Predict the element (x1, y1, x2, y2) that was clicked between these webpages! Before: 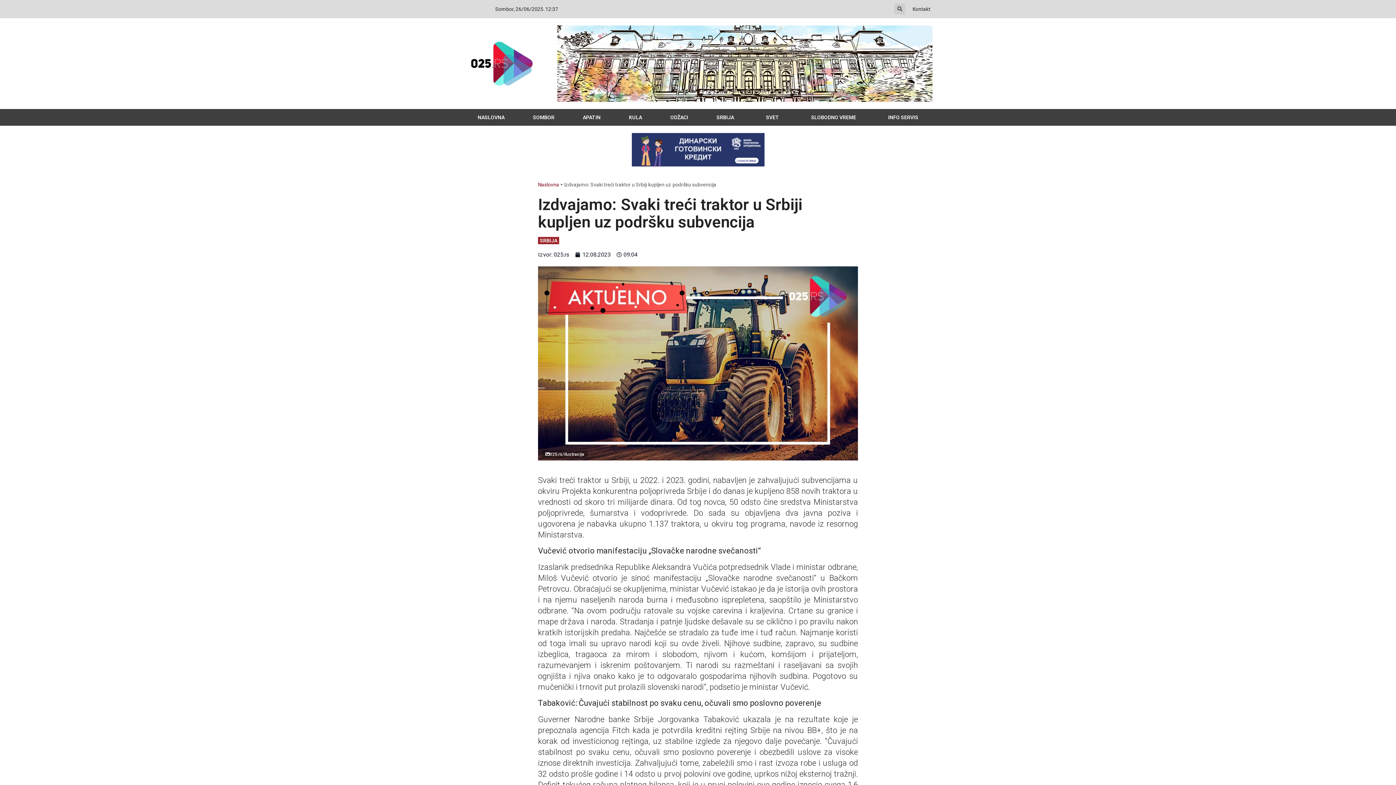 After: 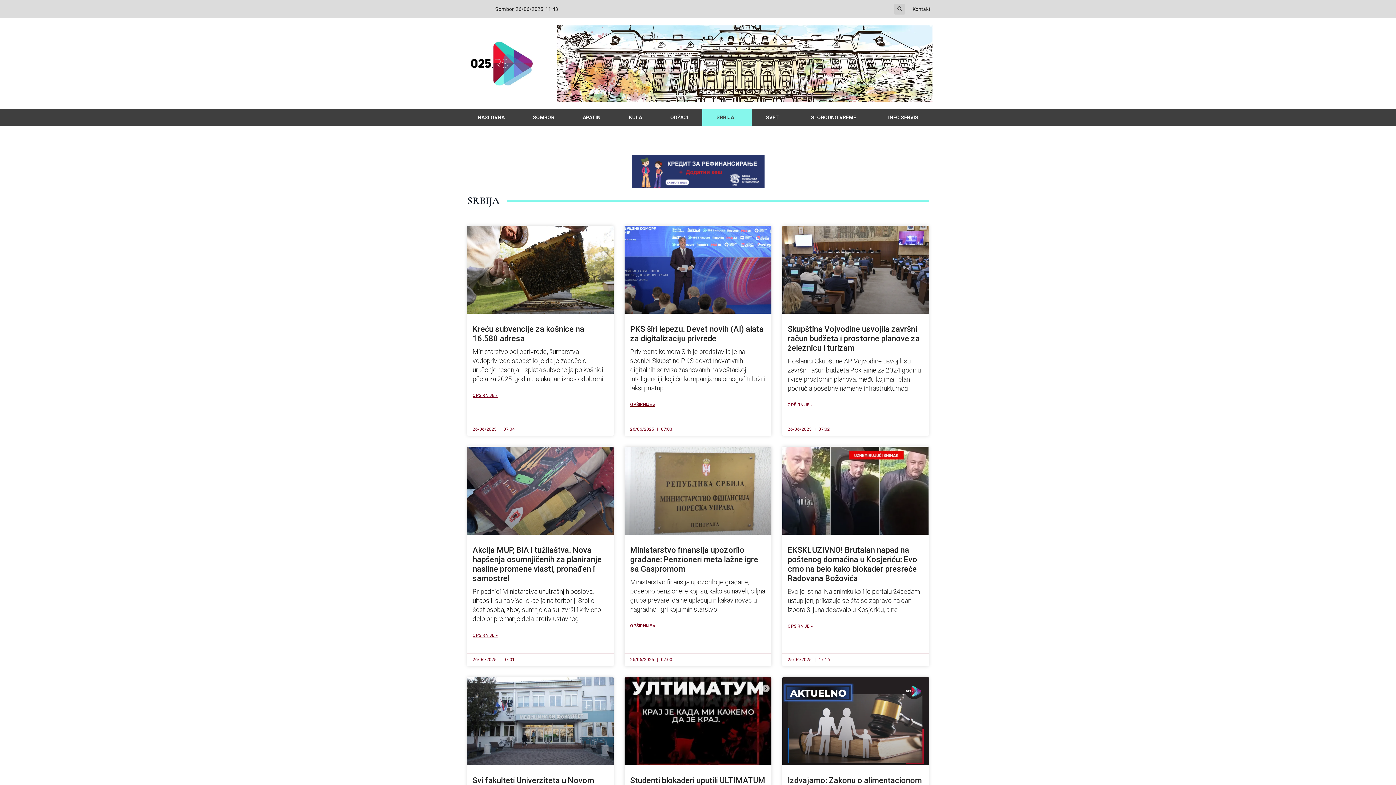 Action: bbox: (538, 237, 559, 244) label: SRBIJA